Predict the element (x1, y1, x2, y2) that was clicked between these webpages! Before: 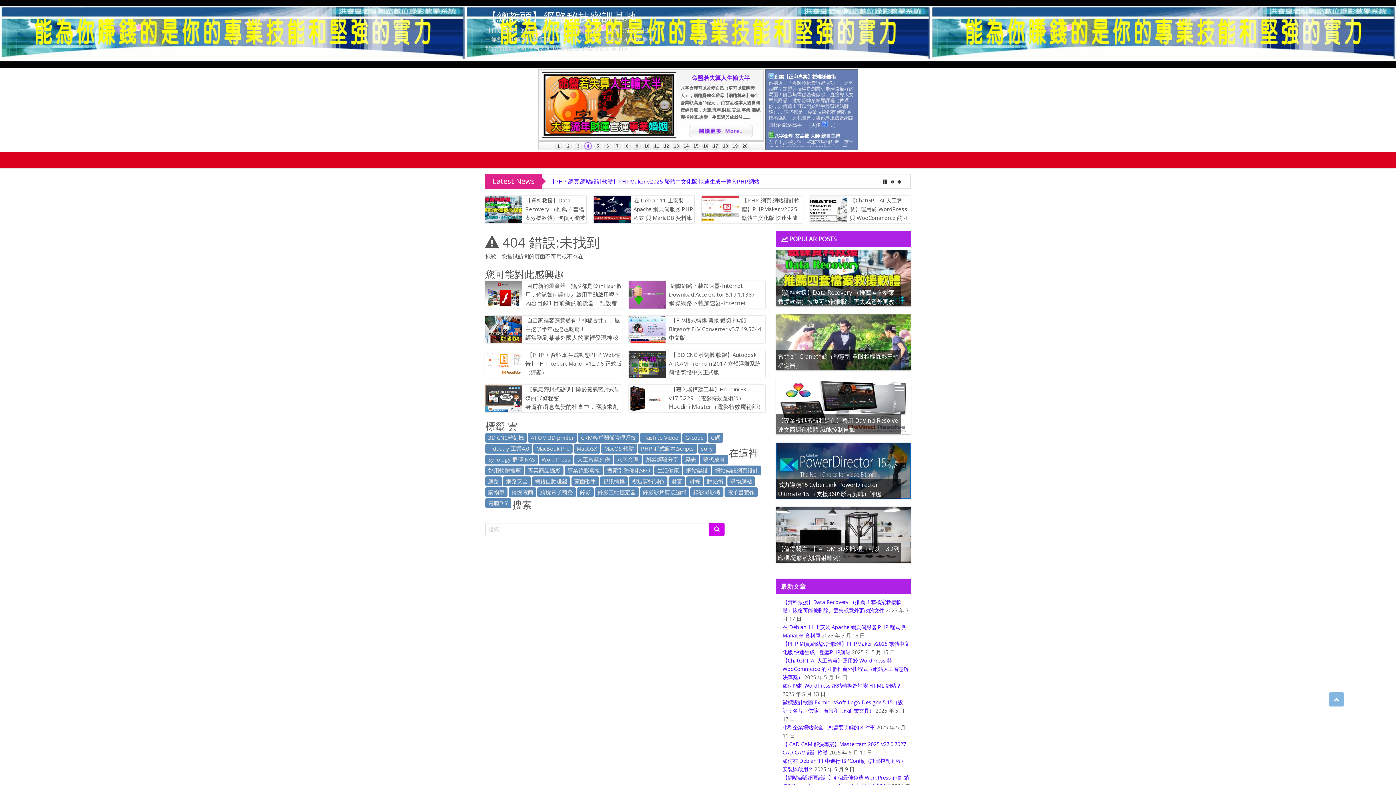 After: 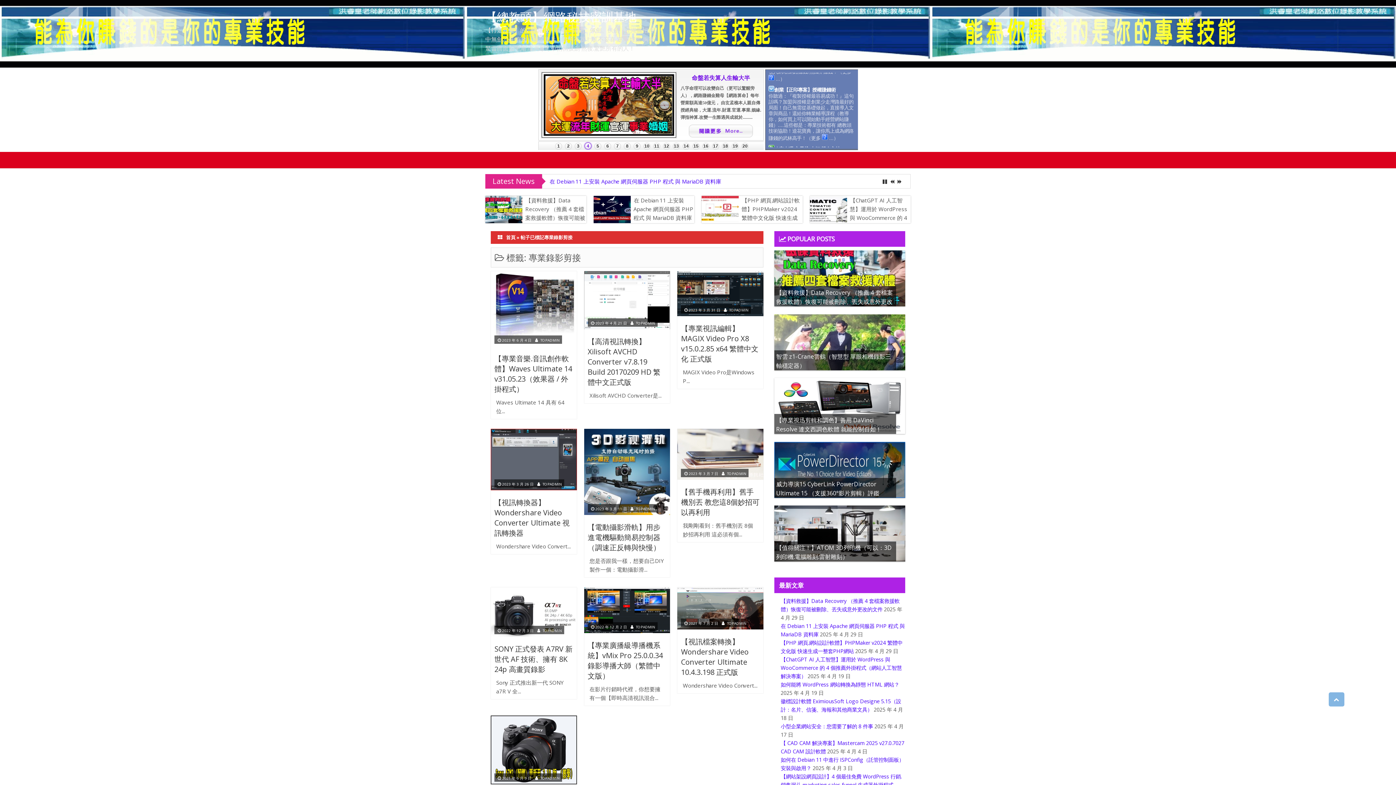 Action: label: 專業錄影剪接 (10 個項目) bbox: (564, 465, 603, 475)